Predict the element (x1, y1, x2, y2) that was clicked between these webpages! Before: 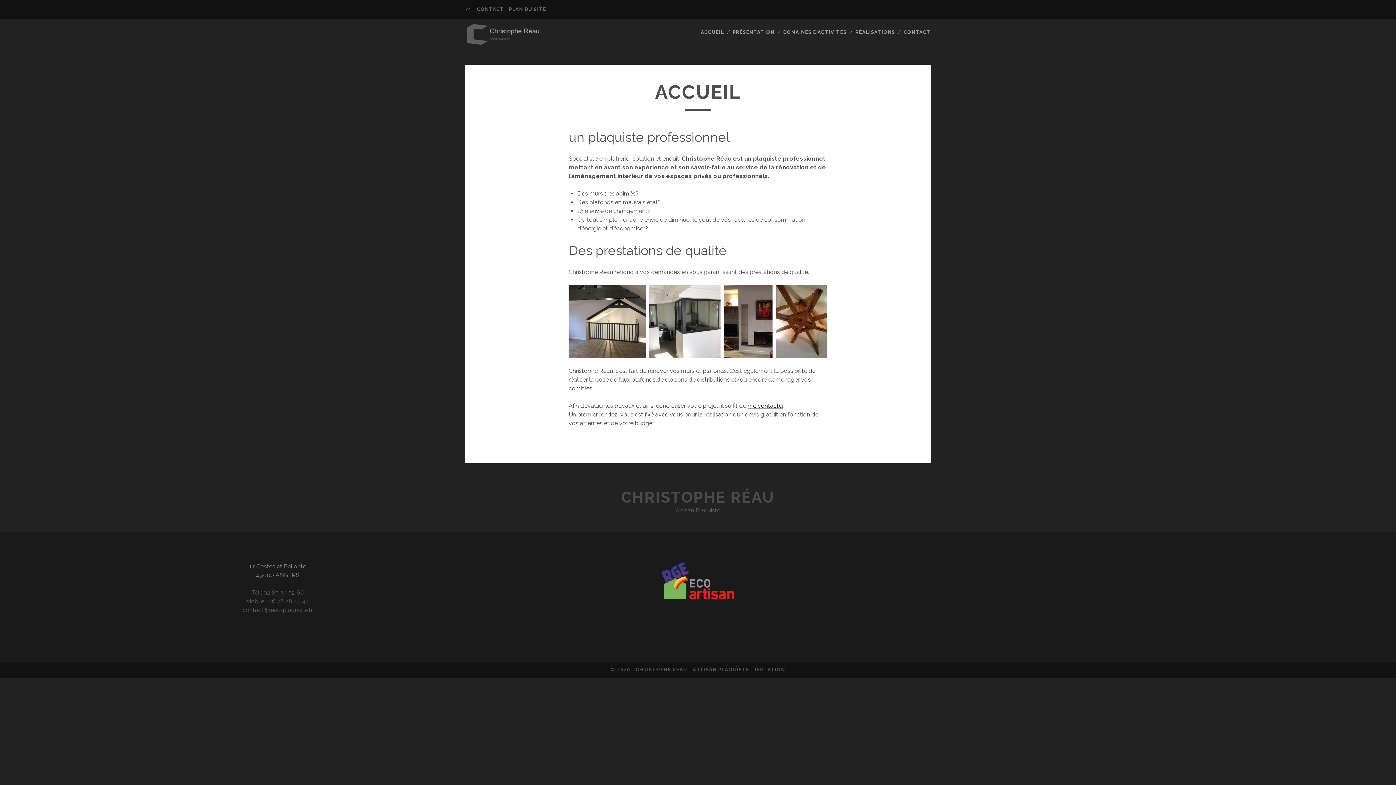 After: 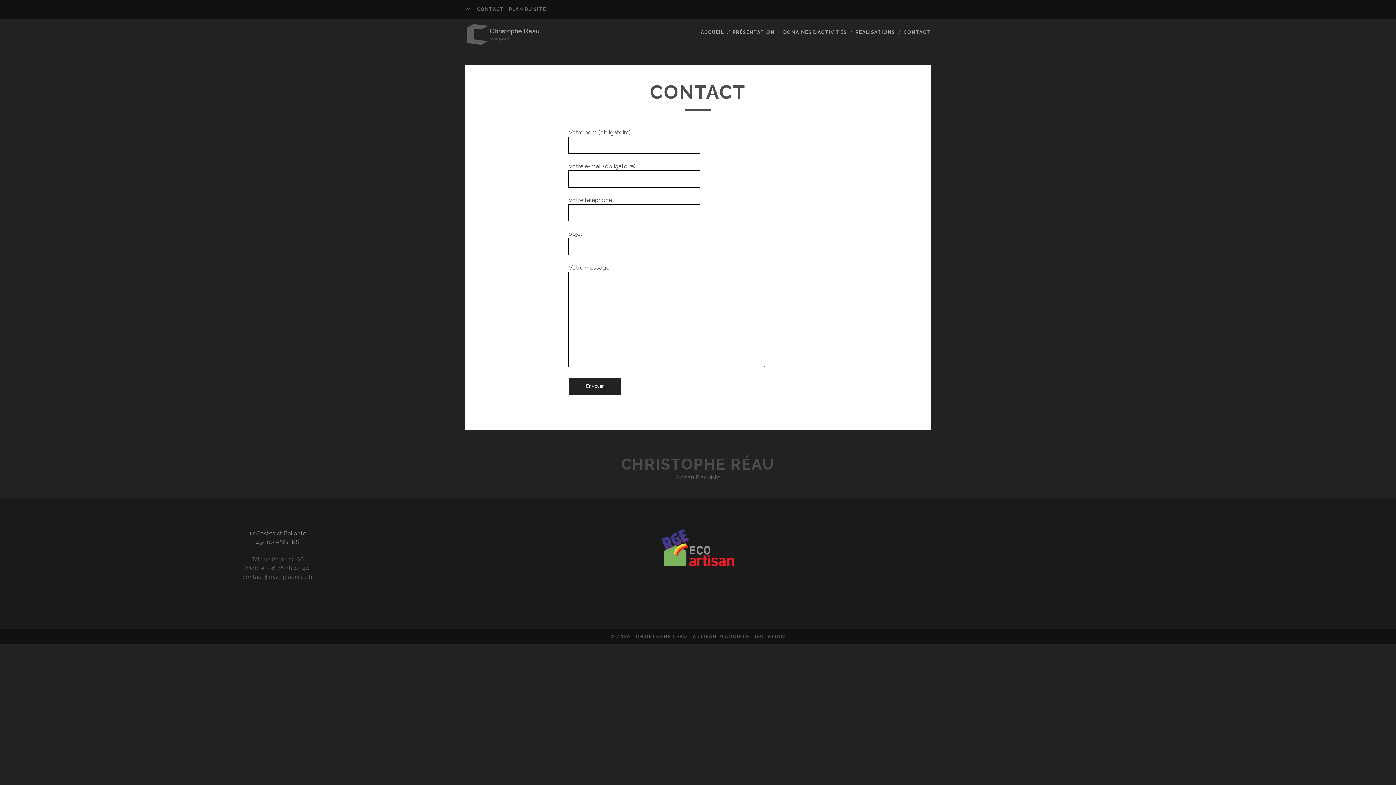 Action: label: me contacter bbox: (747, 402, 783, 409)